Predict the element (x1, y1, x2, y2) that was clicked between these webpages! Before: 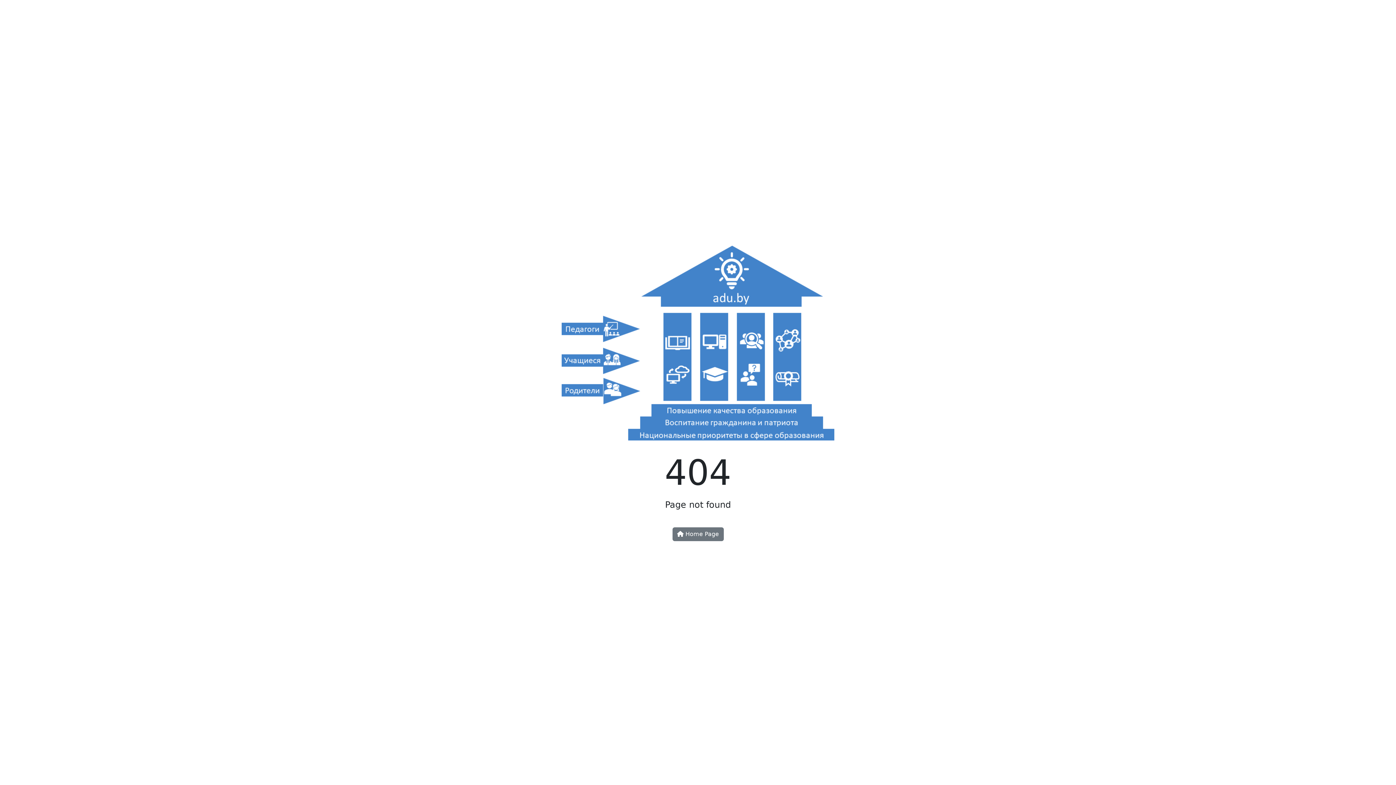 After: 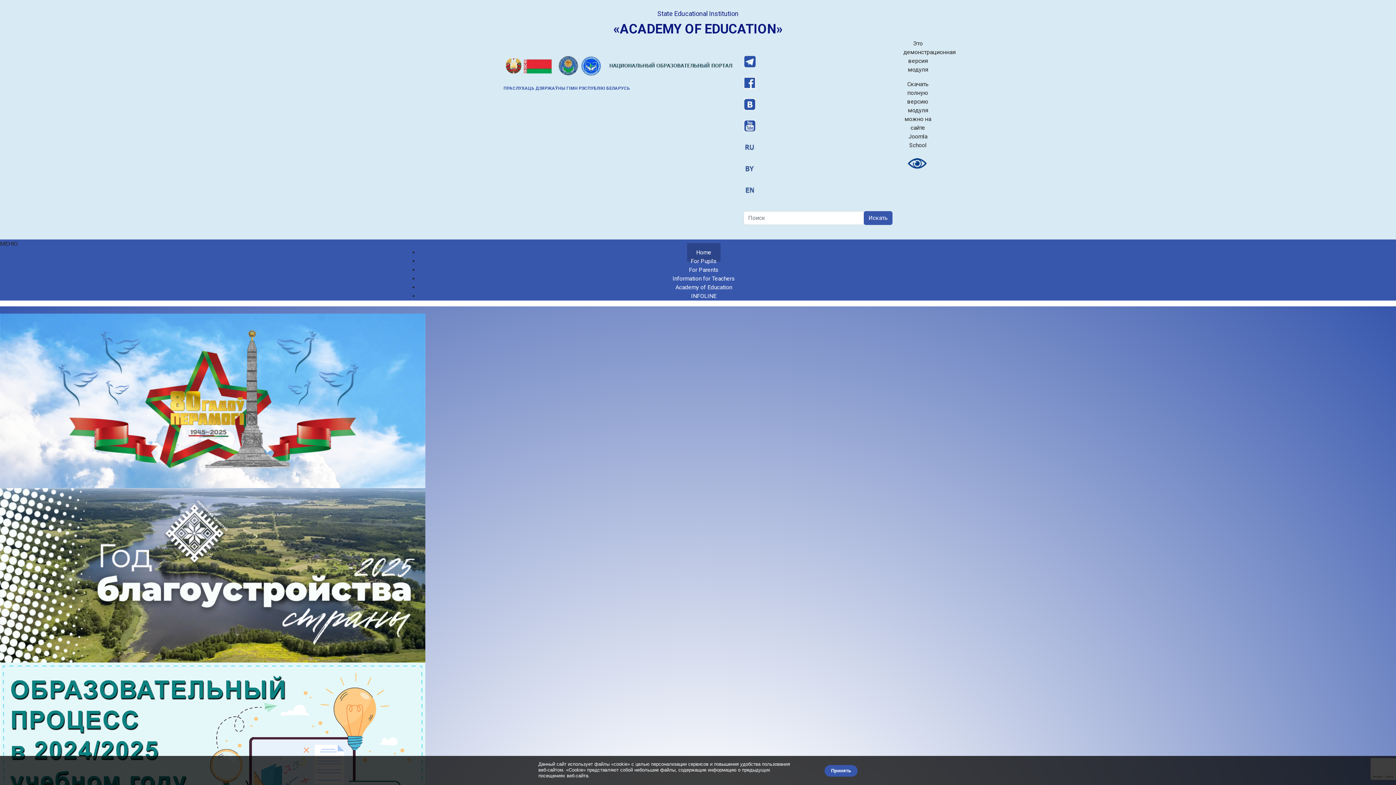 Action: bbox: (561, 344, 834, 351)